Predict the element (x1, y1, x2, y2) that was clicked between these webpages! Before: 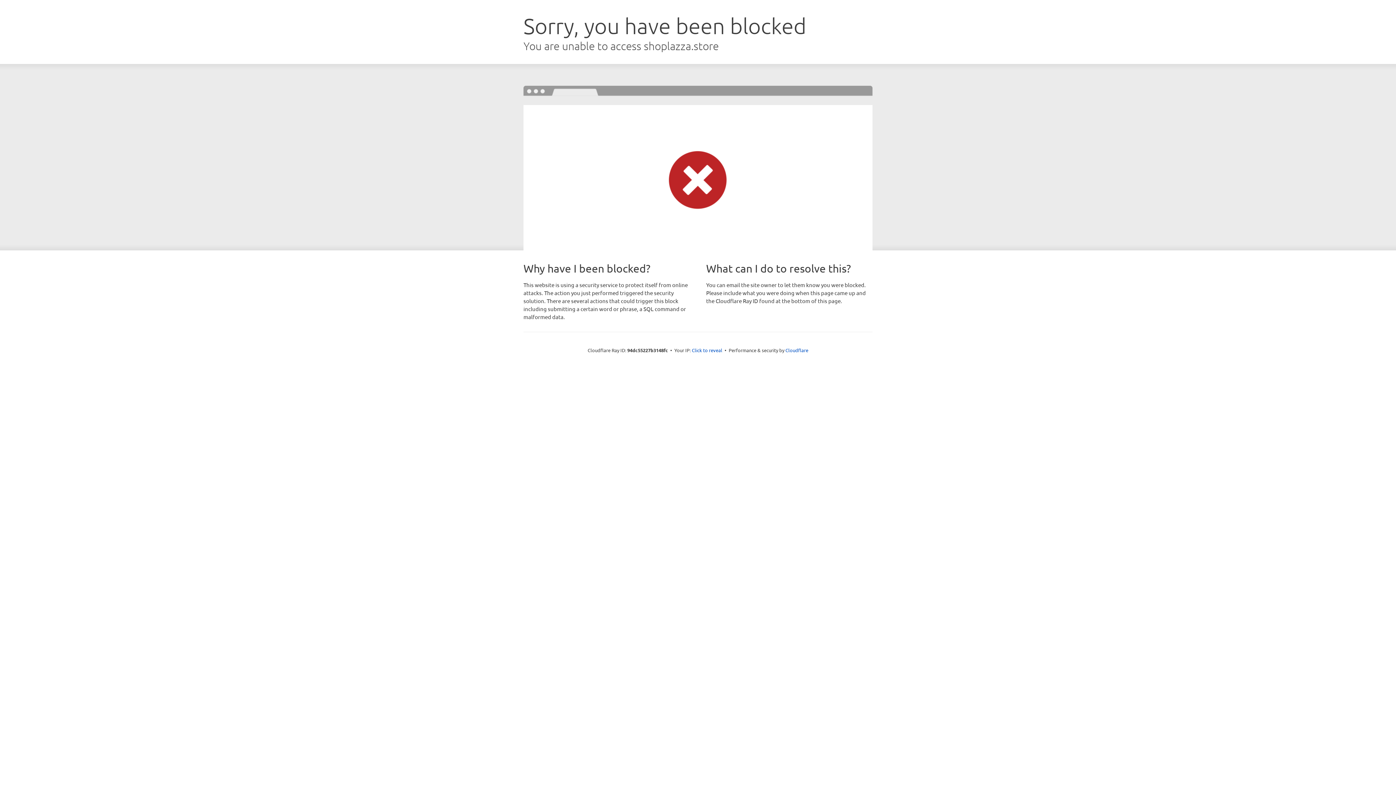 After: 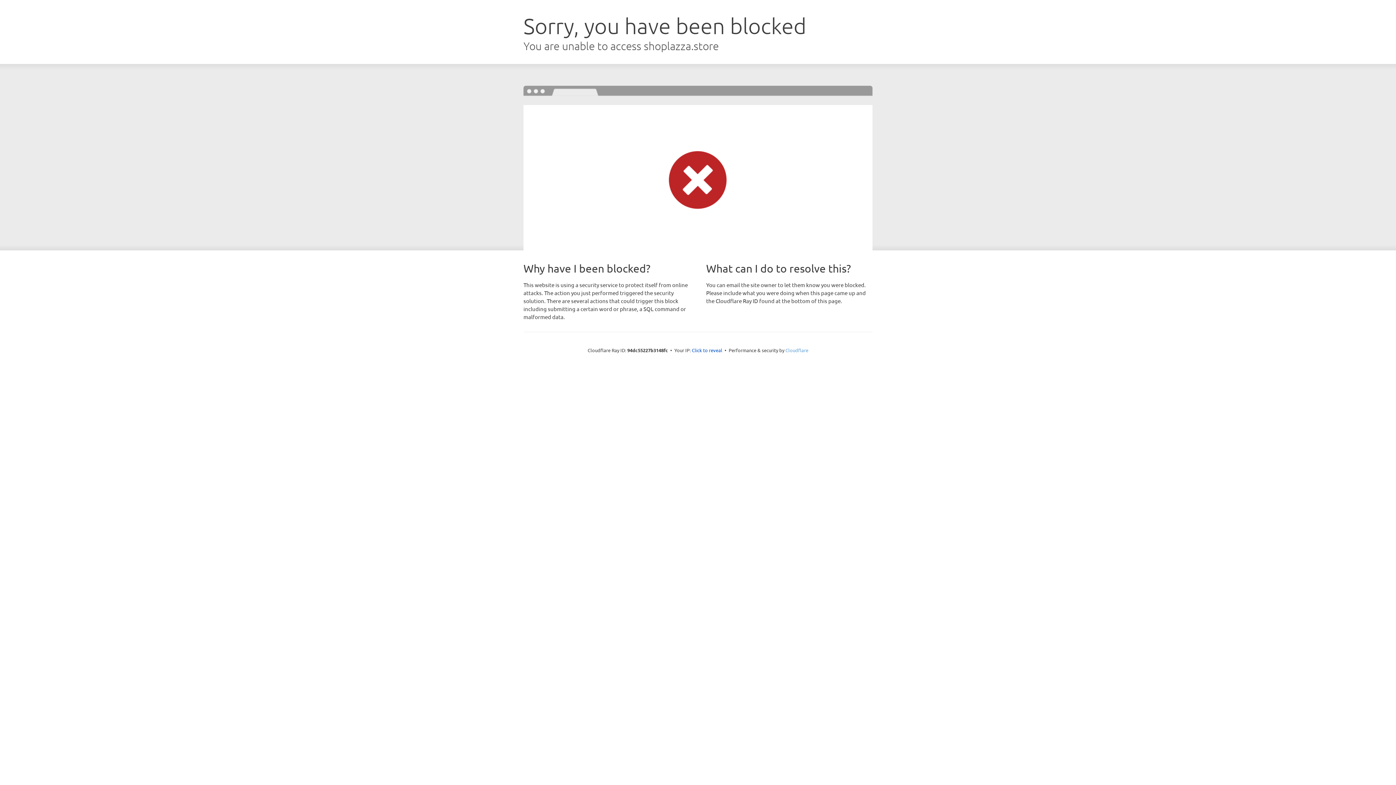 Action: label: Cloudflare bbox: (785, 347, 808, 353)